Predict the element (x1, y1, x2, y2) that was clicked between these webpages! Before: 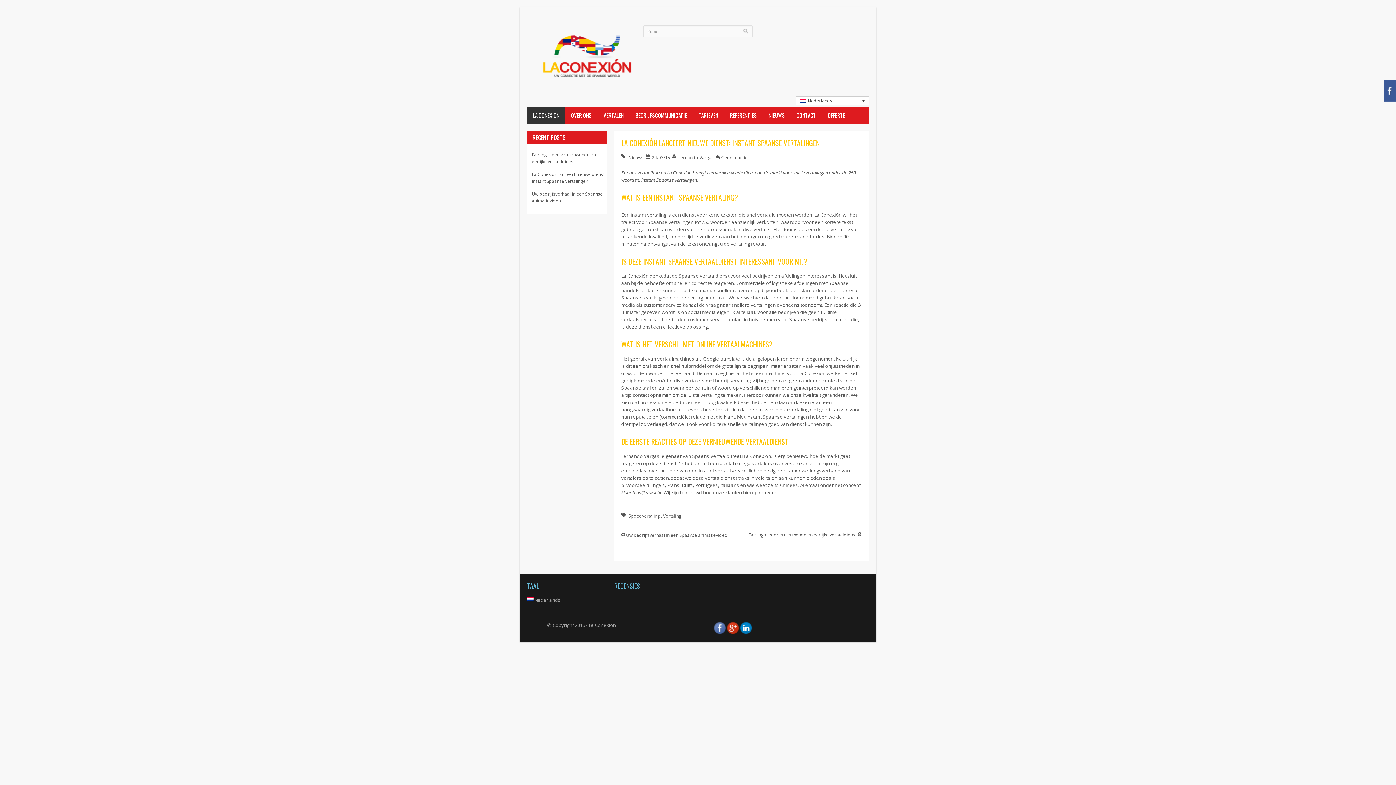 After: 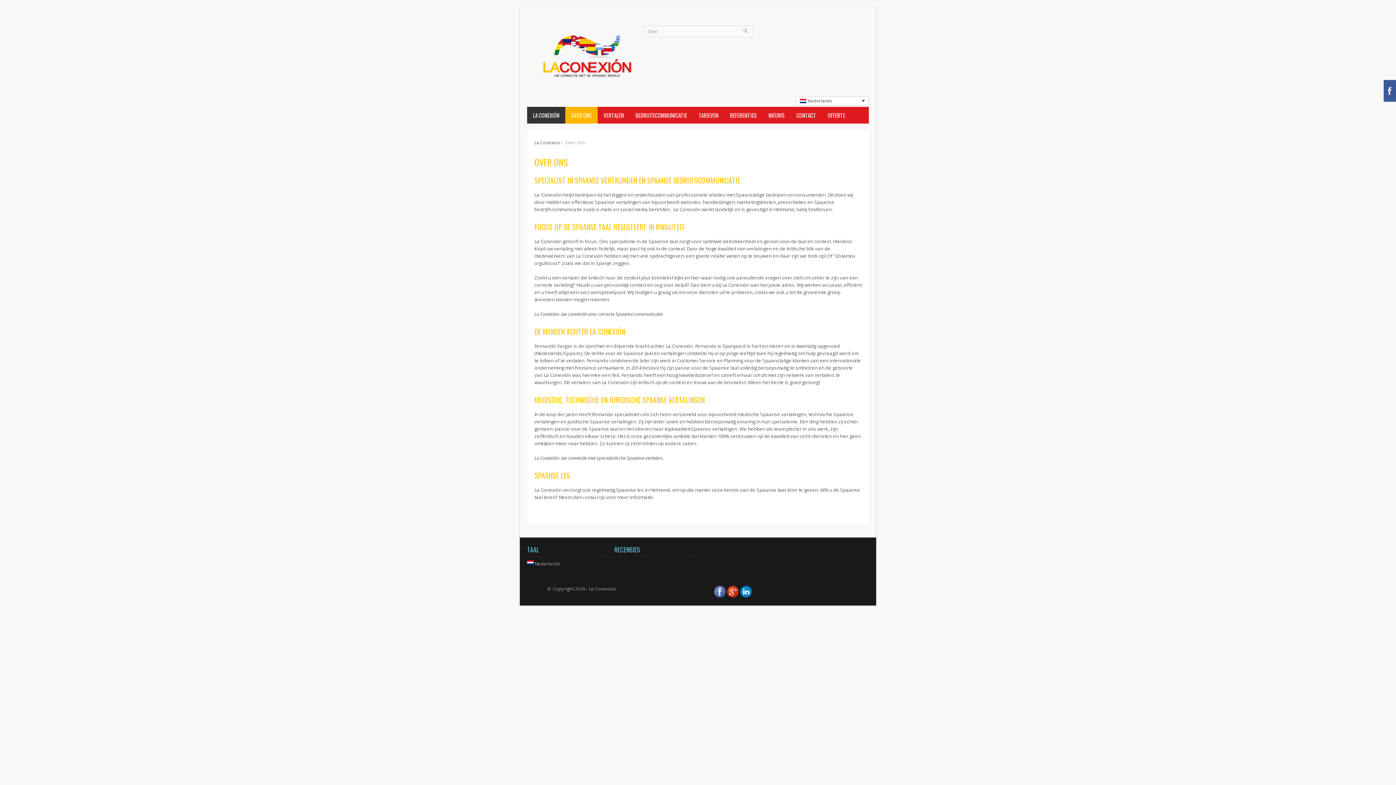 Action: label: OVER ONS bbox: (565, 106, 597, 123)